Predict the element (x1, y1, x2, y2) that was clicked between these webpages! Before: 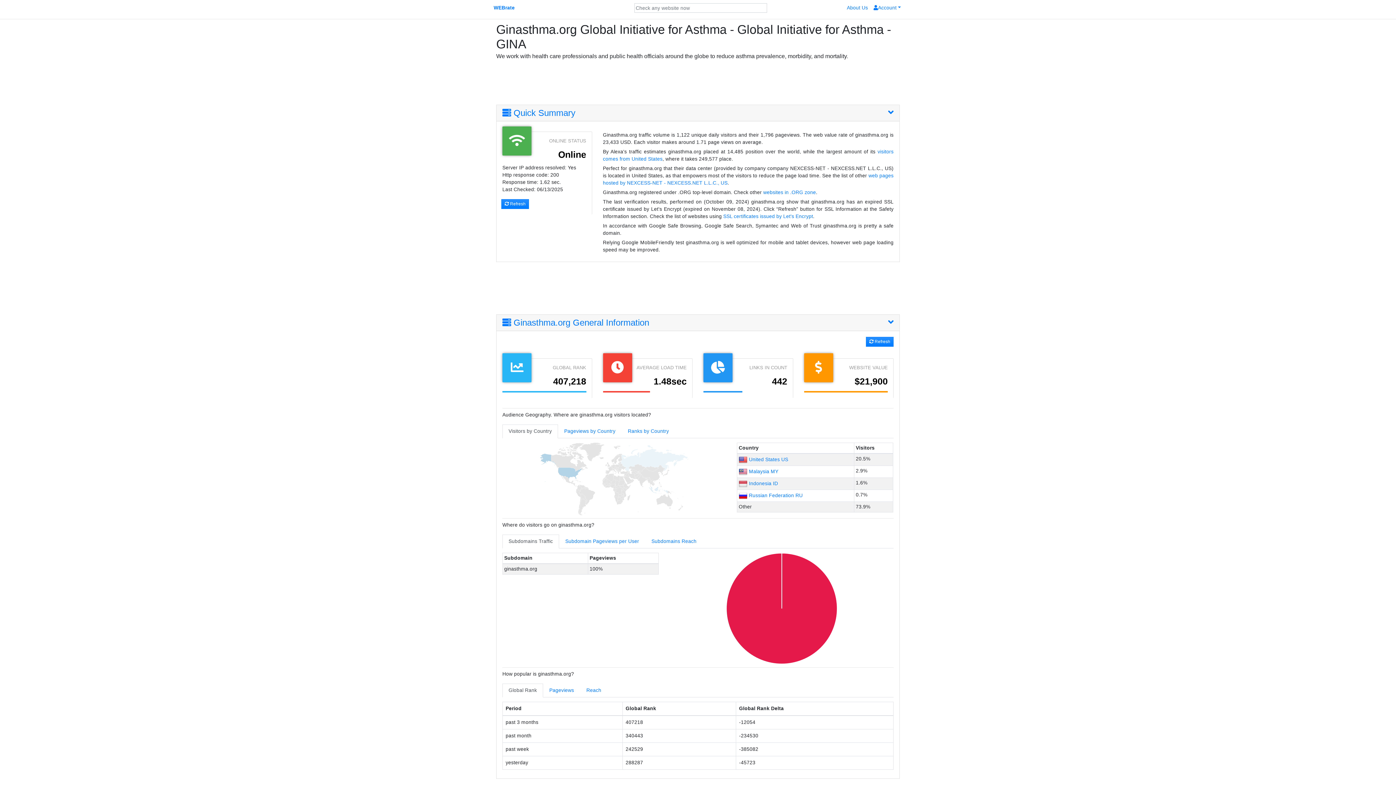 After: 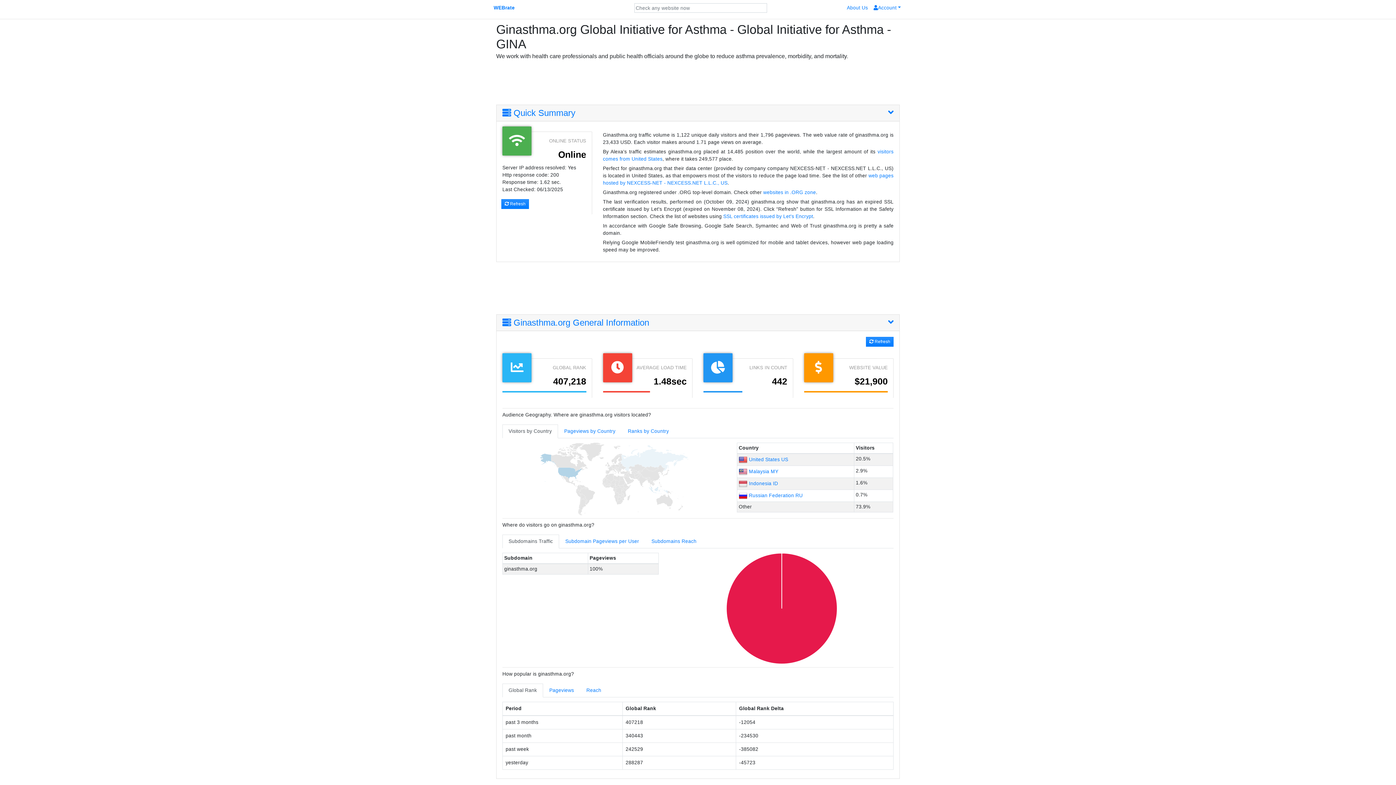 Action: bbox: (502, 534, 559, 548) label: Subdomains Traffic